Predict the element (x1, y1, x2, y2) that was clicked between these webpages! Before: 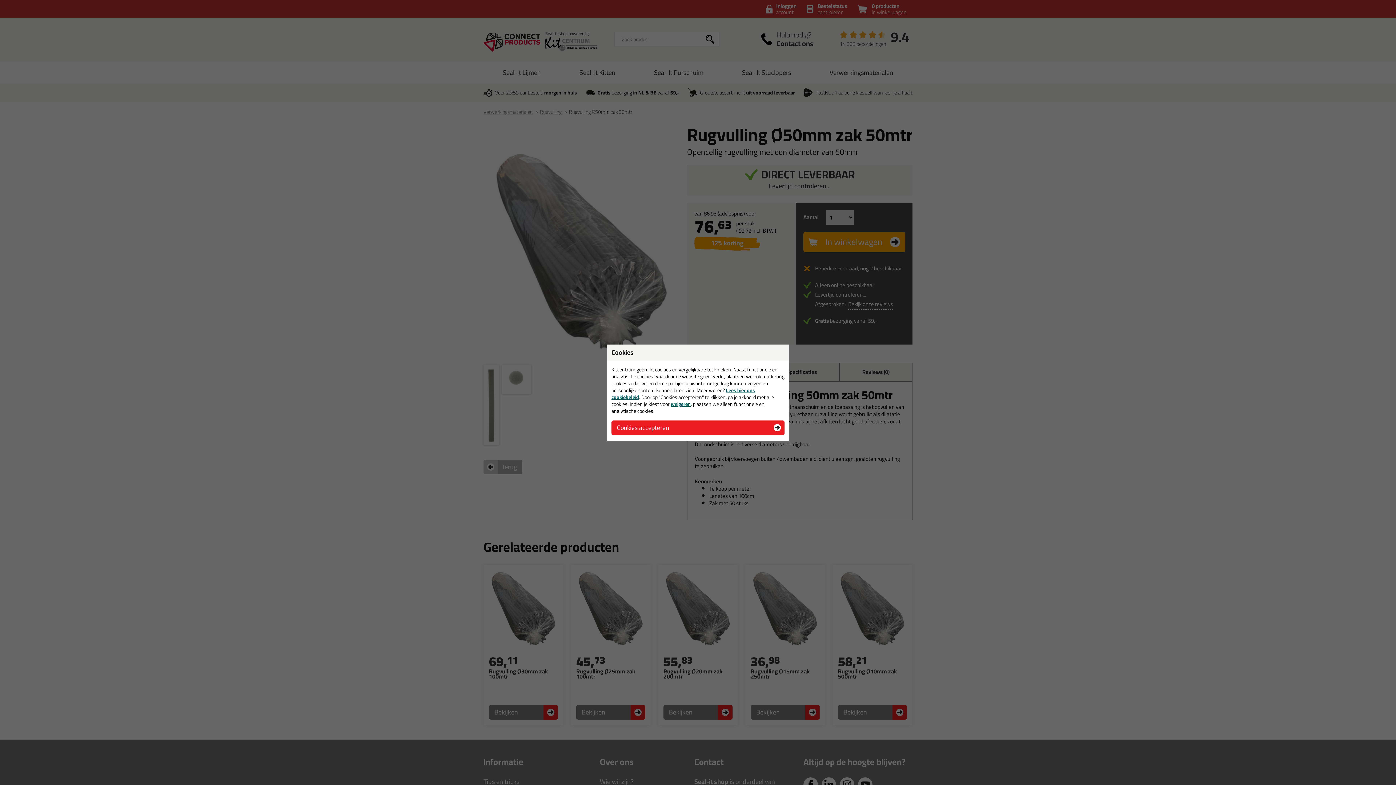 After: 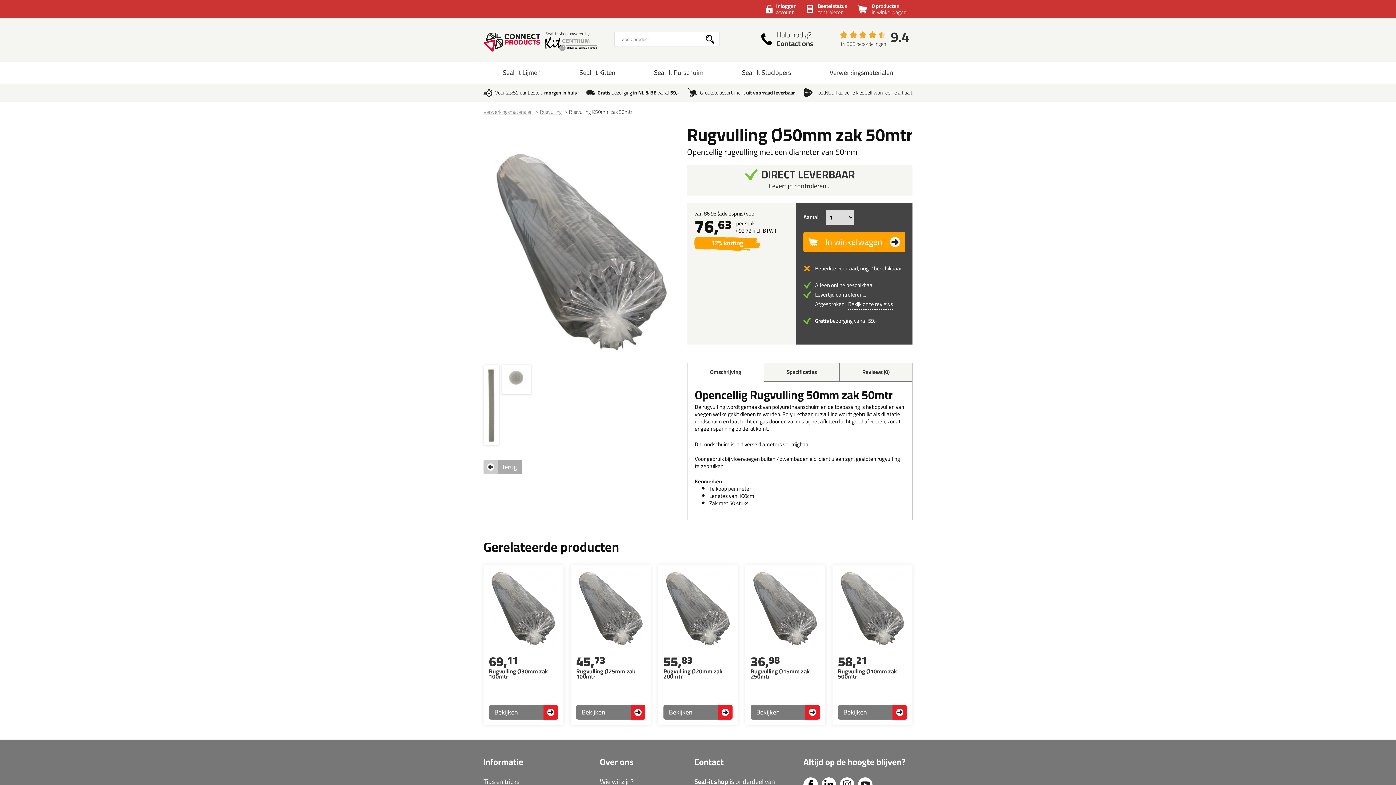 Action: bbox: (611, 420, 784, 435) label: Cookie accepteren